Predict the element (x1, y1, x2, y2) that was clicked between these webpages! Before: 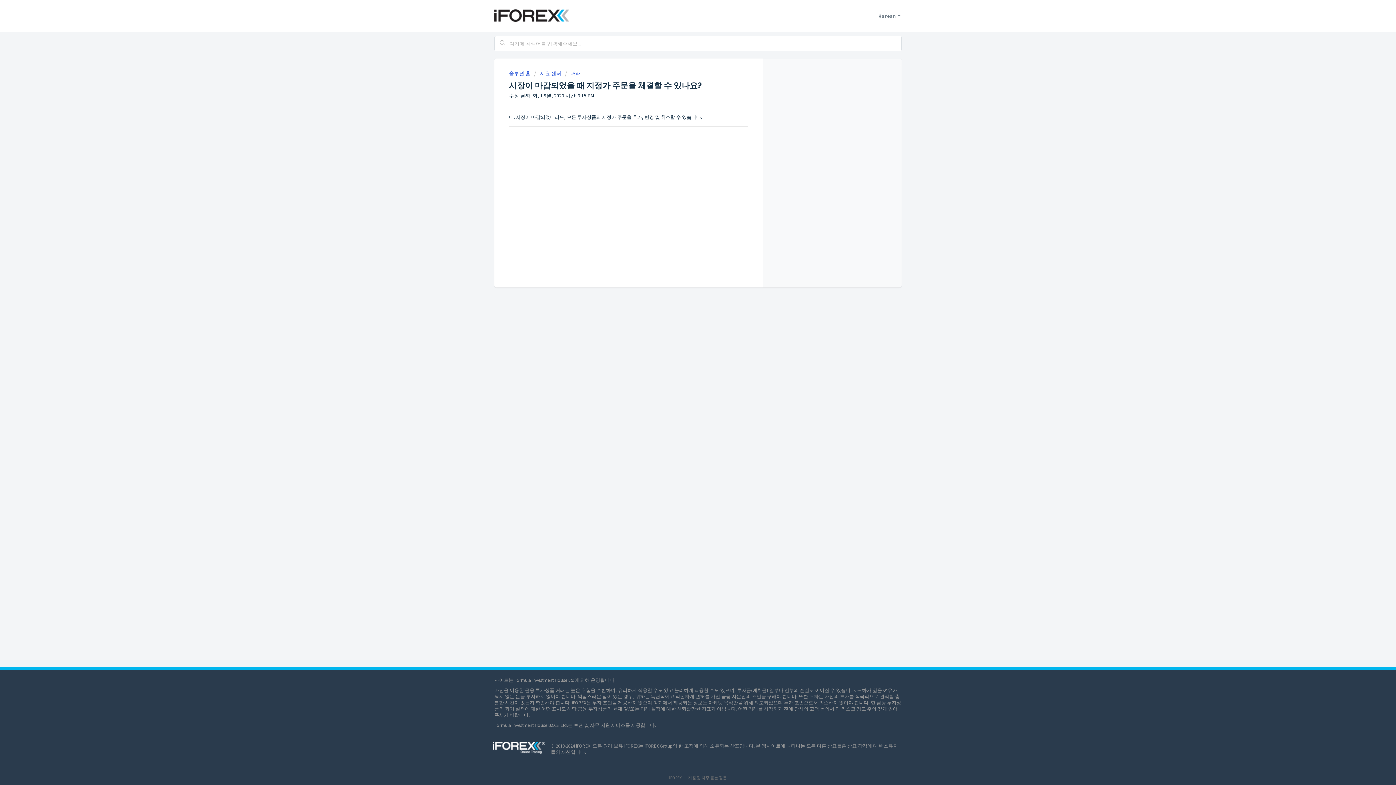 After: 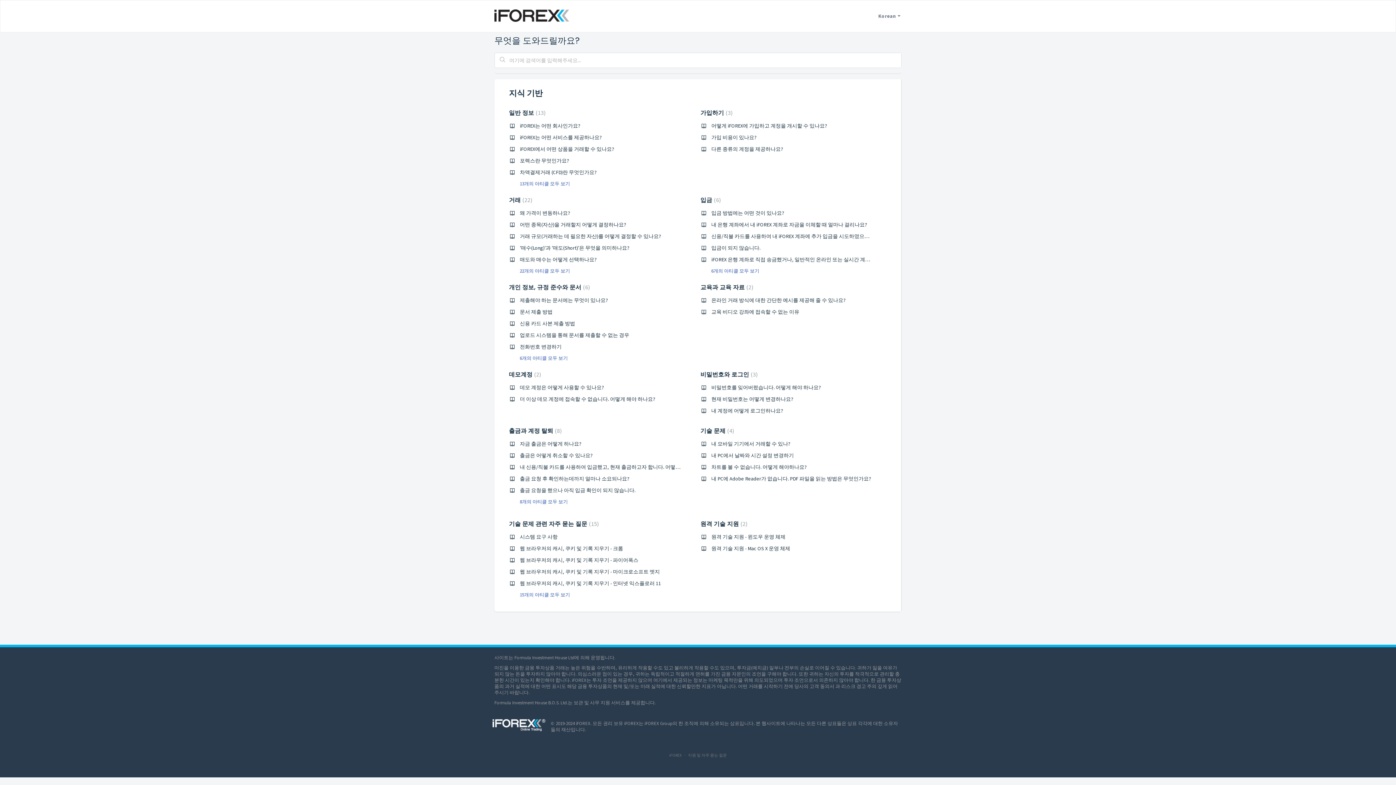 Action: label: 지원 및 자주 묻는 질문 bbox: (688, 774, 727, 782)